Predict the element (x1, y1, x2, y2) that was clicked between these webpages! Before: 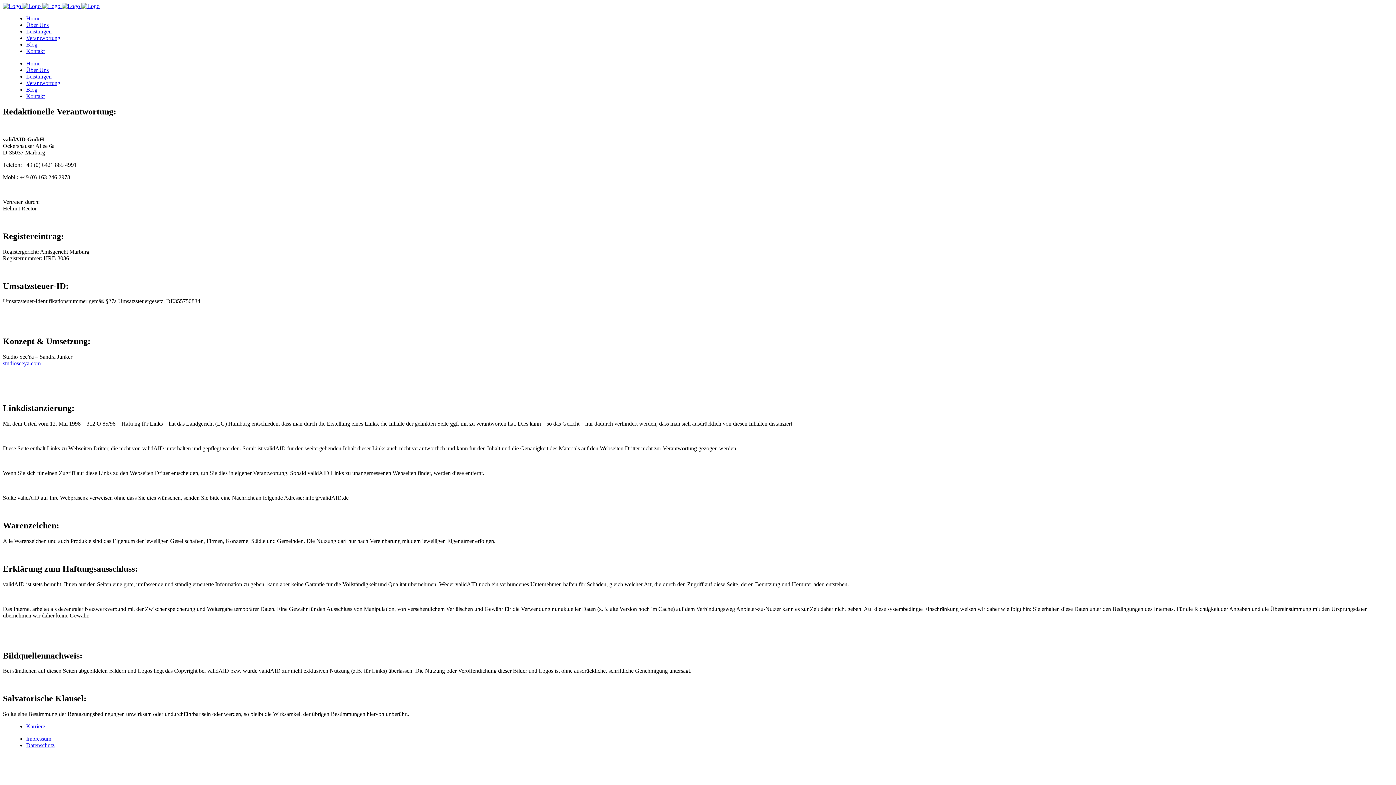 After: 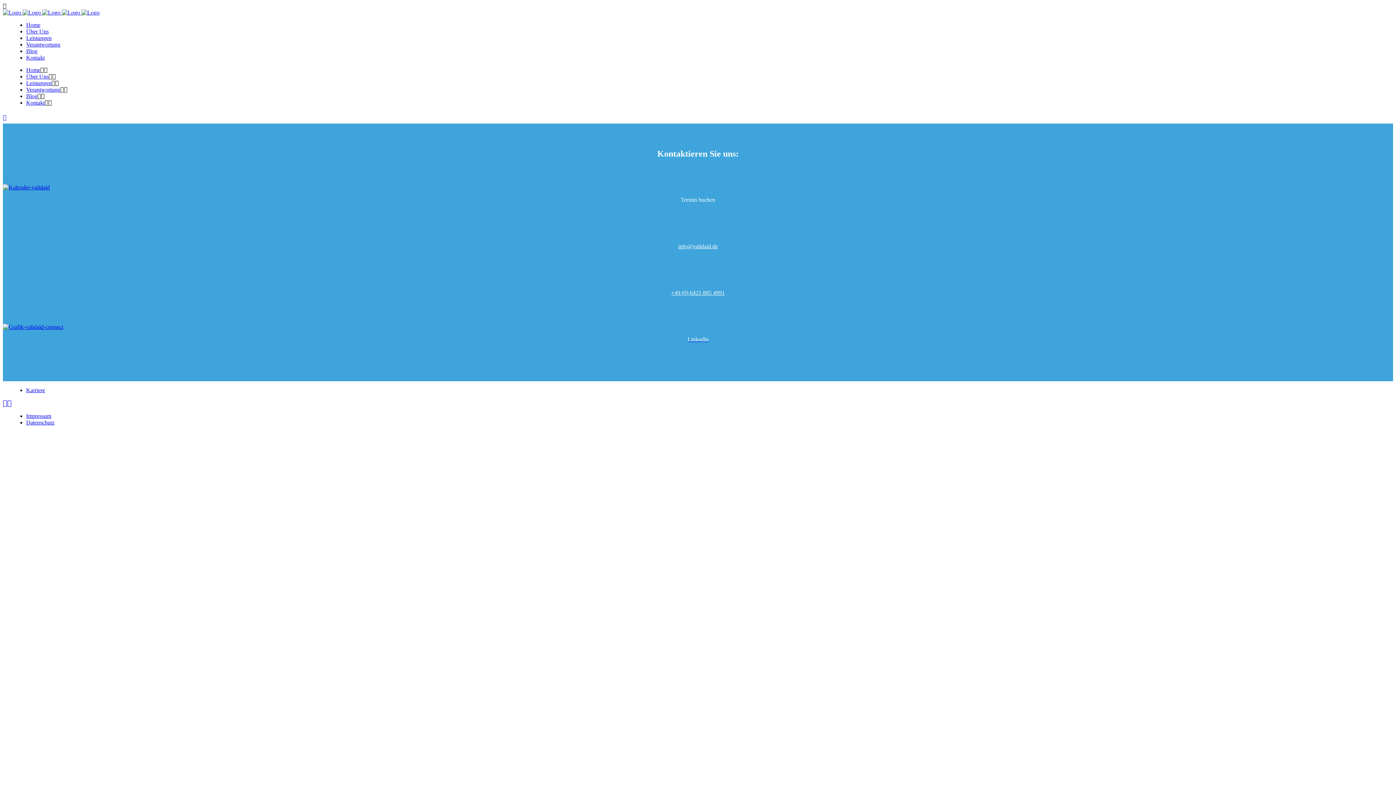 Action: bbox: (26, 93, 44, 99) label: Kontakt